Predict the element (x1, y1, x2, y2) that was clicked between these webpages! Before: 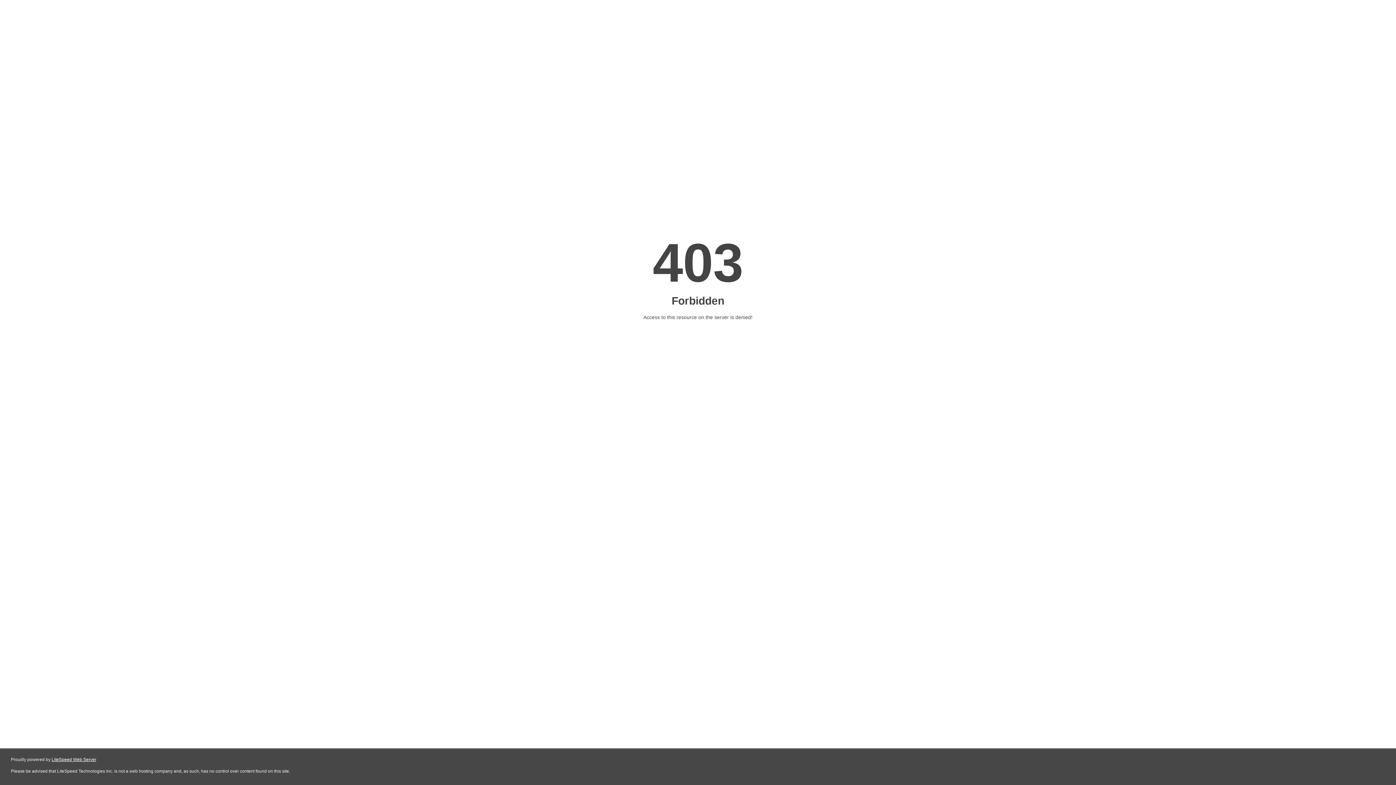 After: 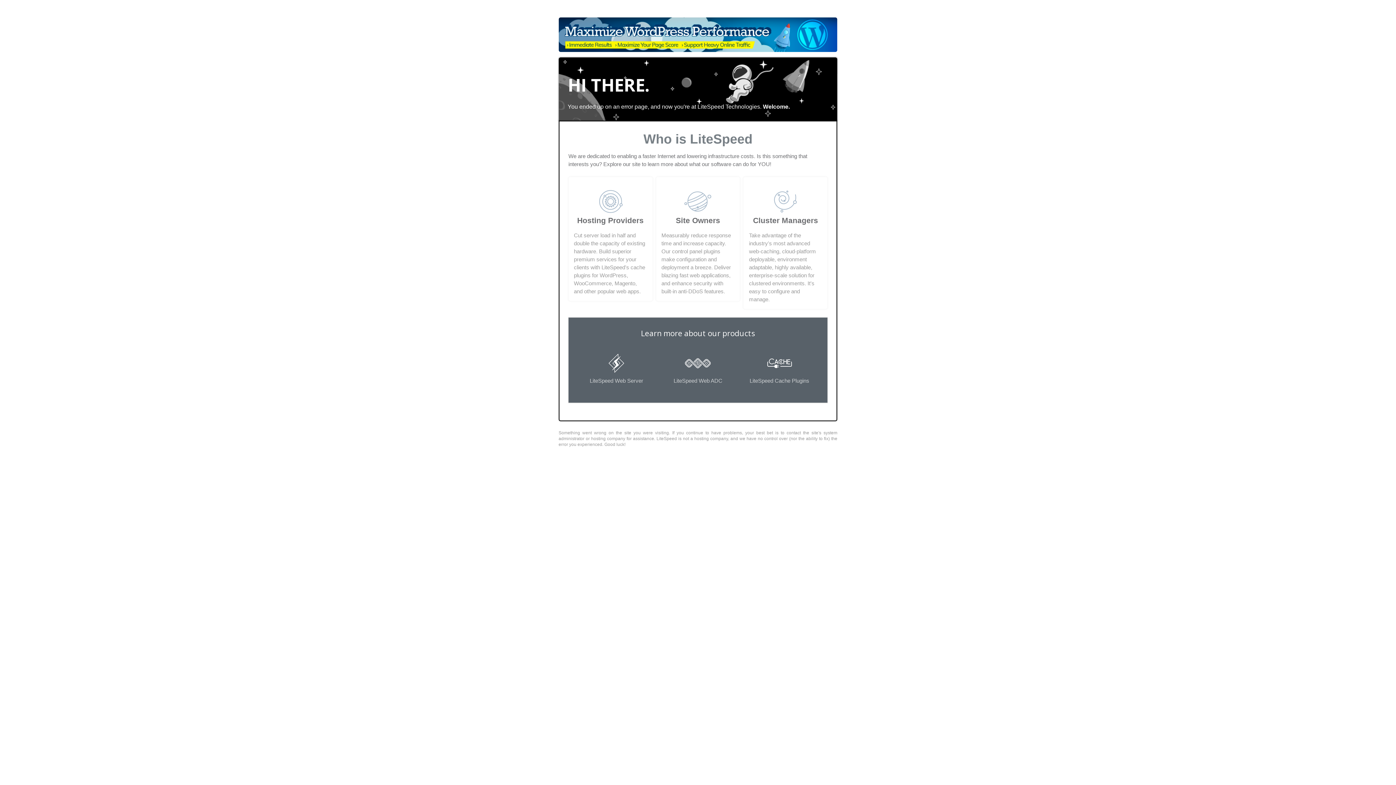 Action: bbox: (51, 757, 96, 762) label: LiteSpeed Web Server